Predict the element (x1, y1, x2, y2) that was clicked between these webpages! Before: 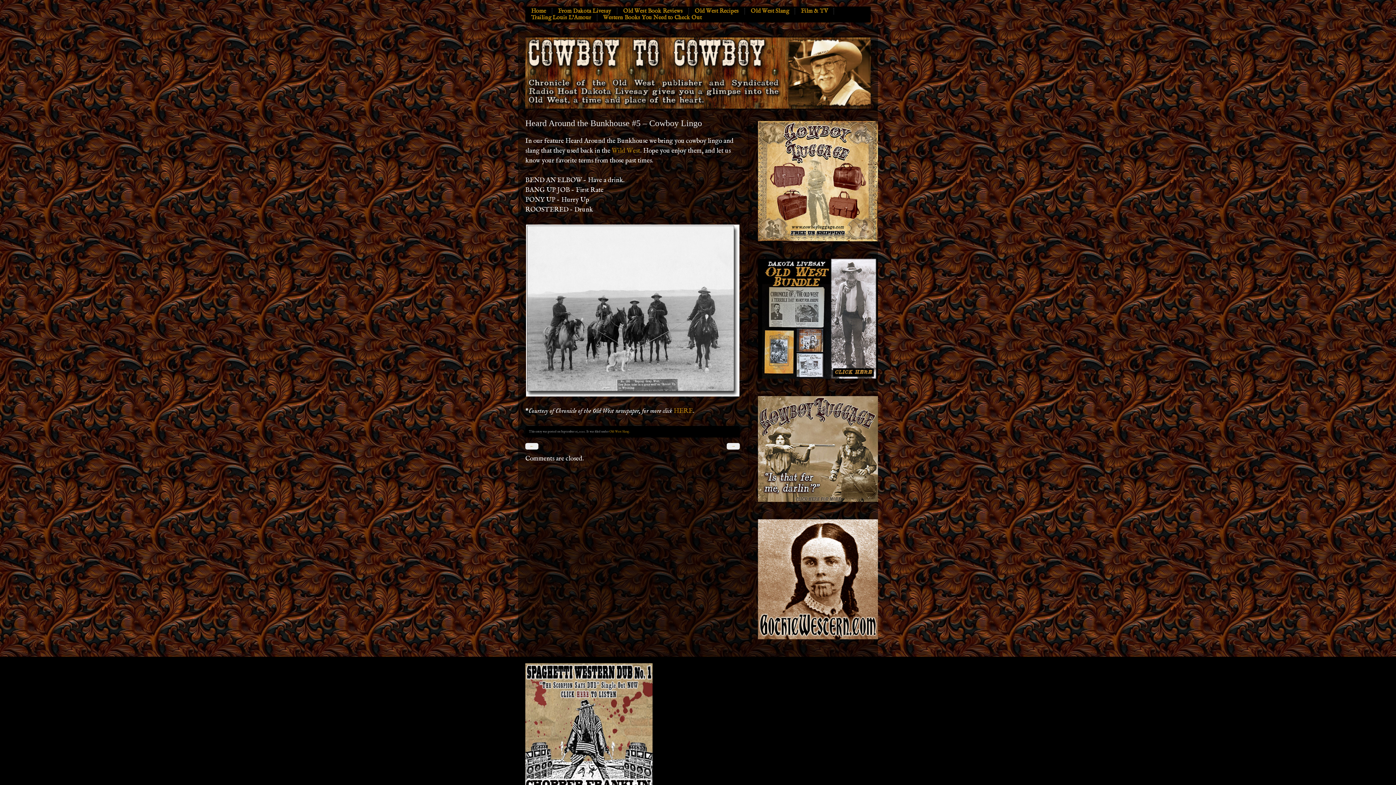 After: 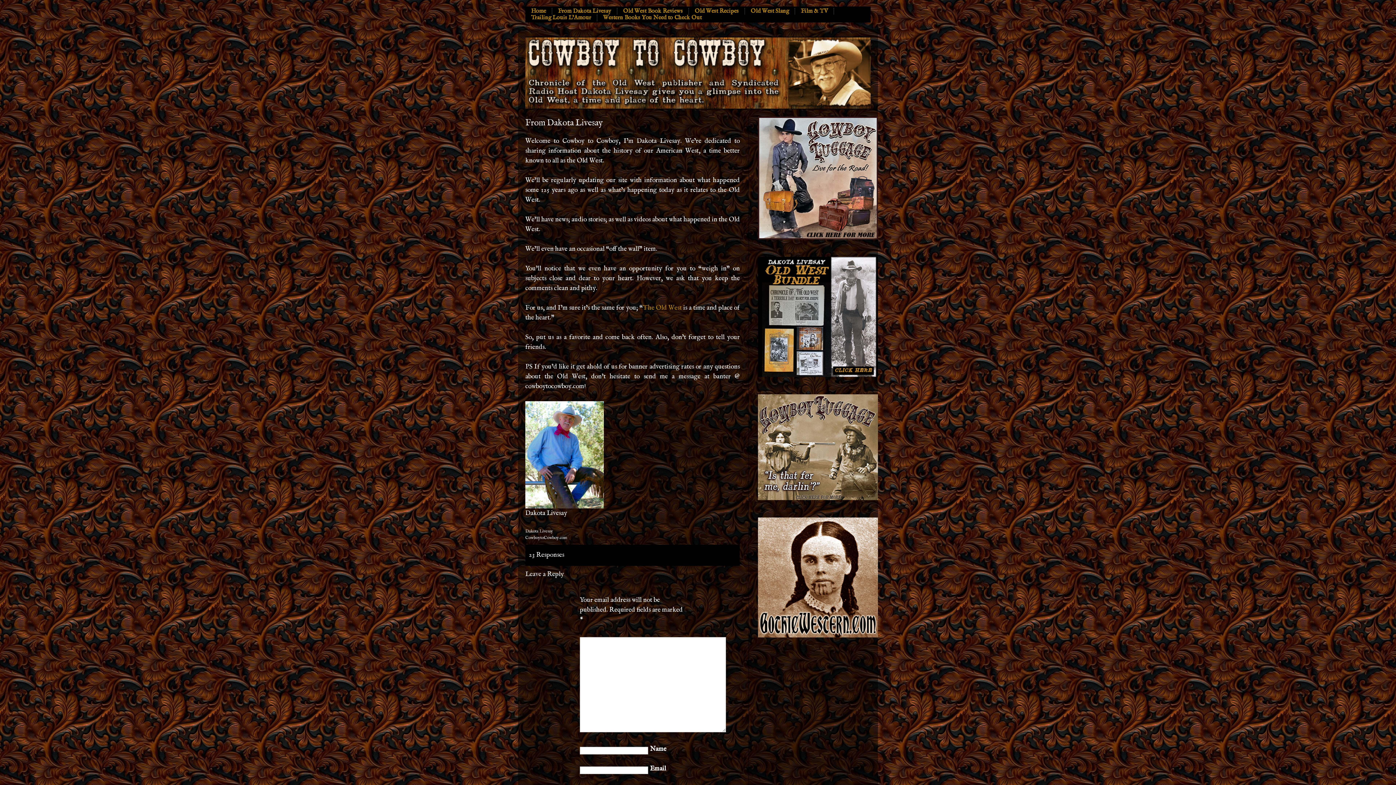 Action: bbox: (552, 8, 617, 14) label: From Dakota Livesay